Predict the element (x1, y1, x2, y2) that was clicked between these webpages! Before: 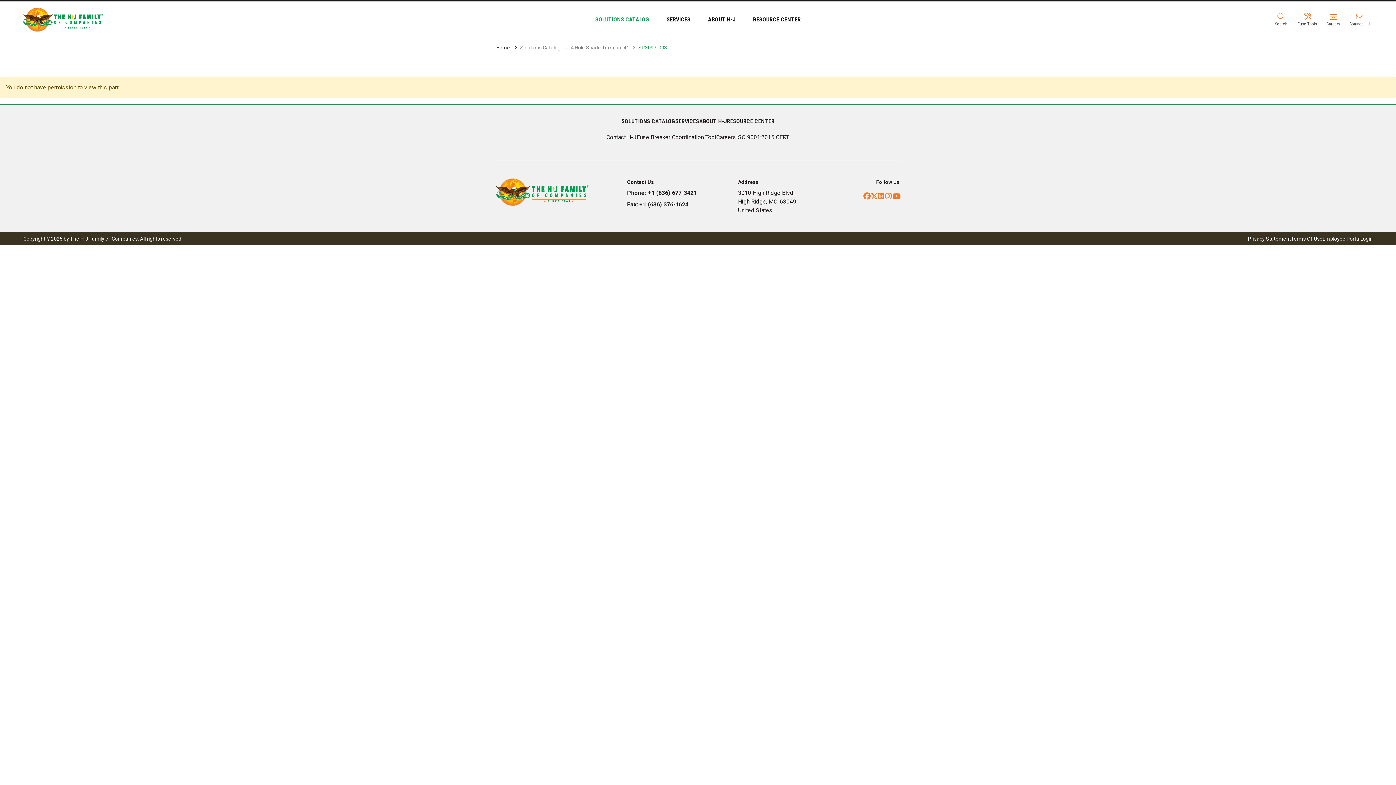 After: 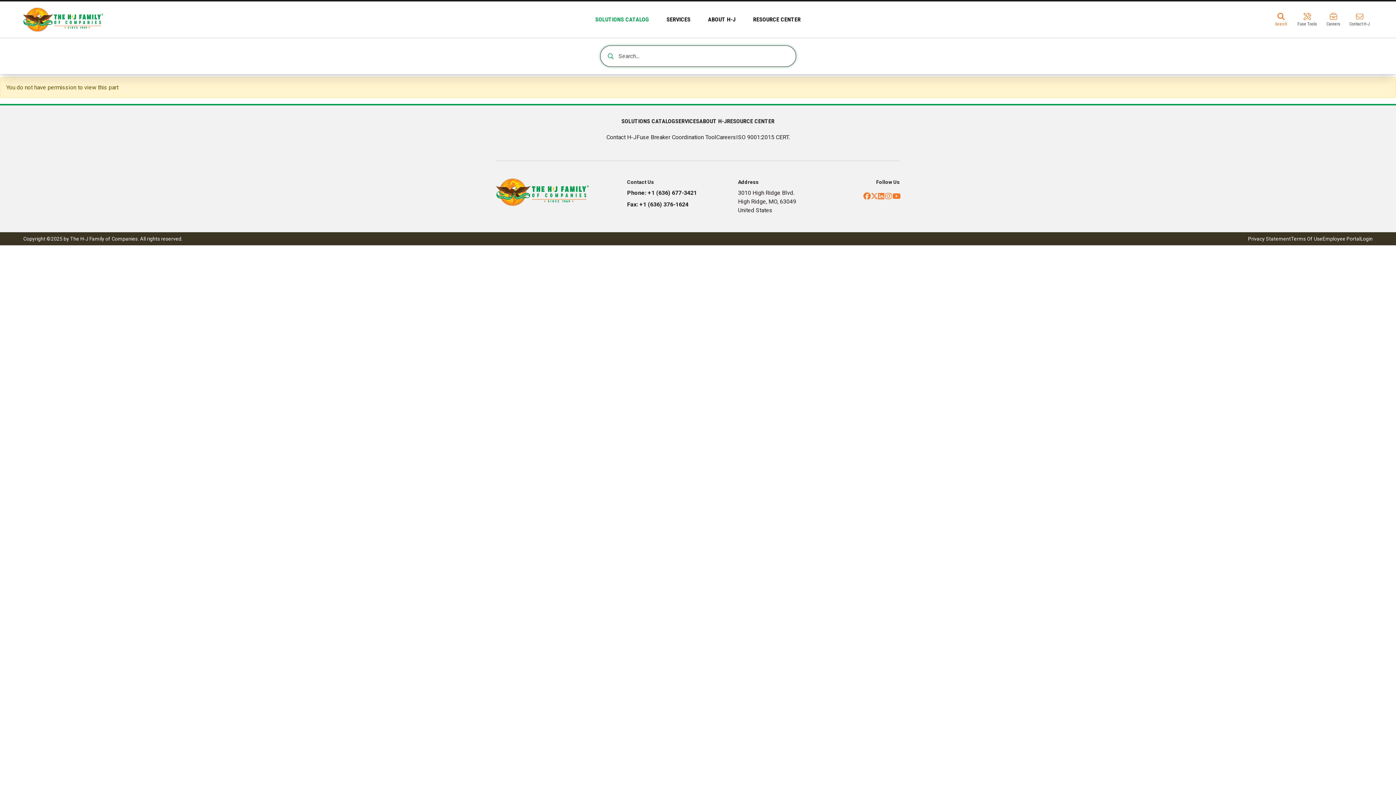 Action: label: Search bbox: (1268, 12, 1294, 27)